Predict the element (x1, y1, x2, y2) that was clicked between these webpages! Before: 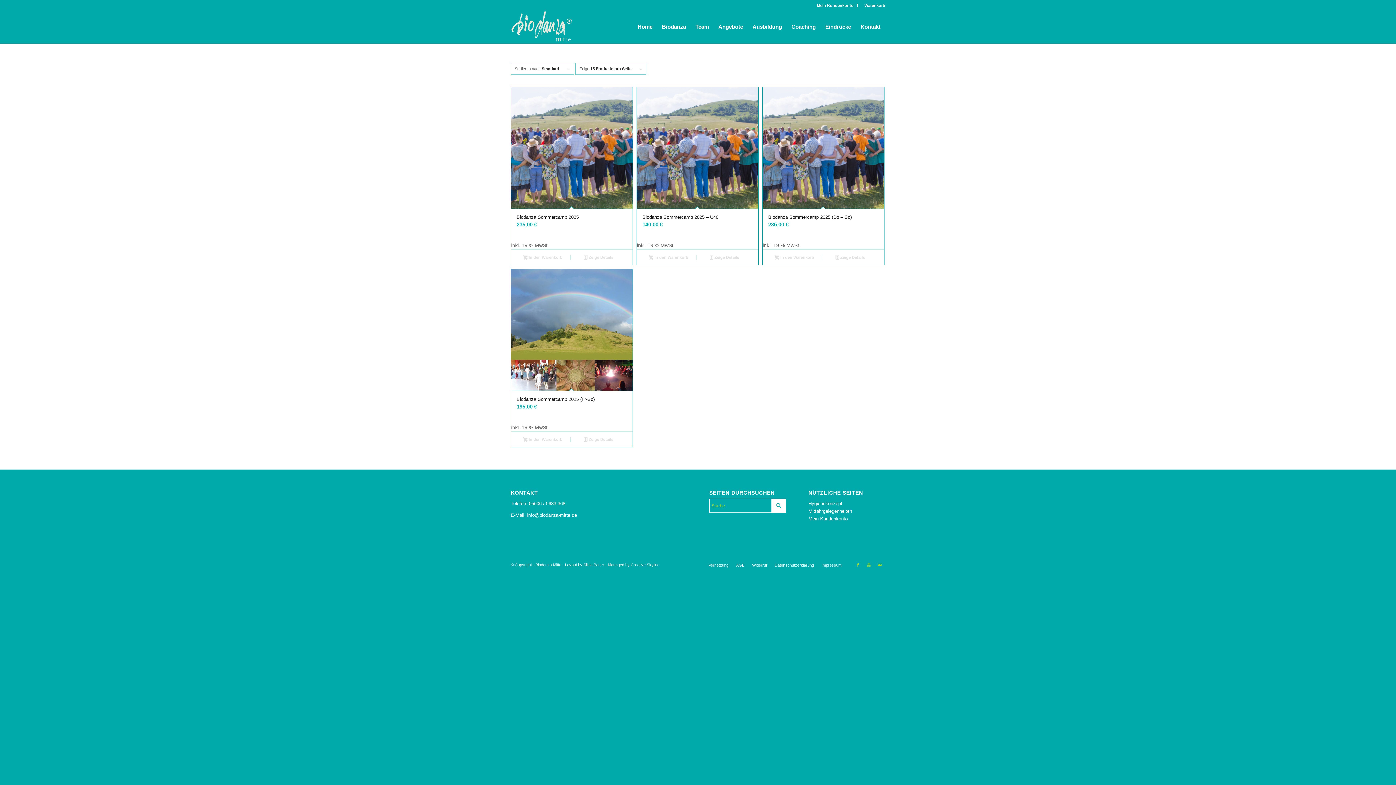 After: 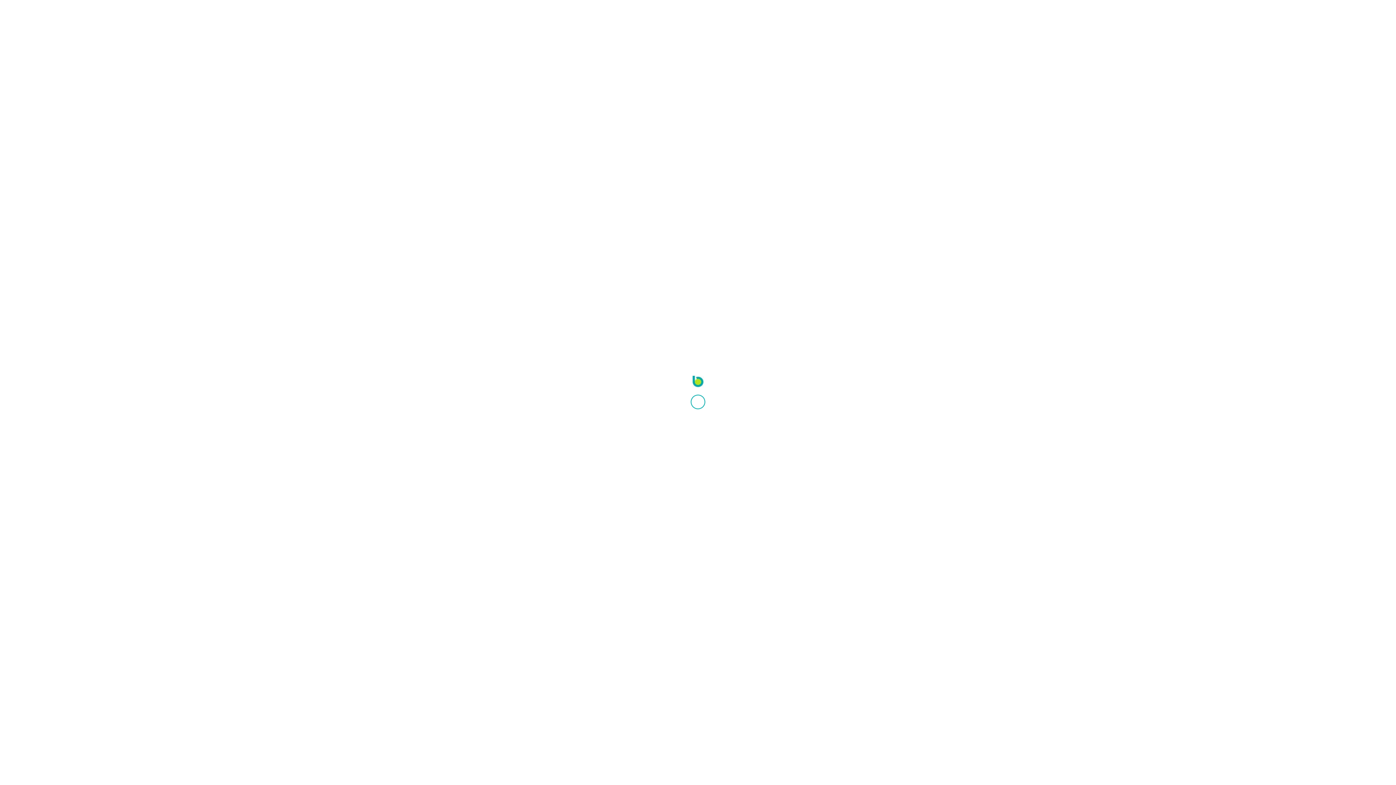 Action: label: Vernetzung bbox: (708, 563, 728, 567)